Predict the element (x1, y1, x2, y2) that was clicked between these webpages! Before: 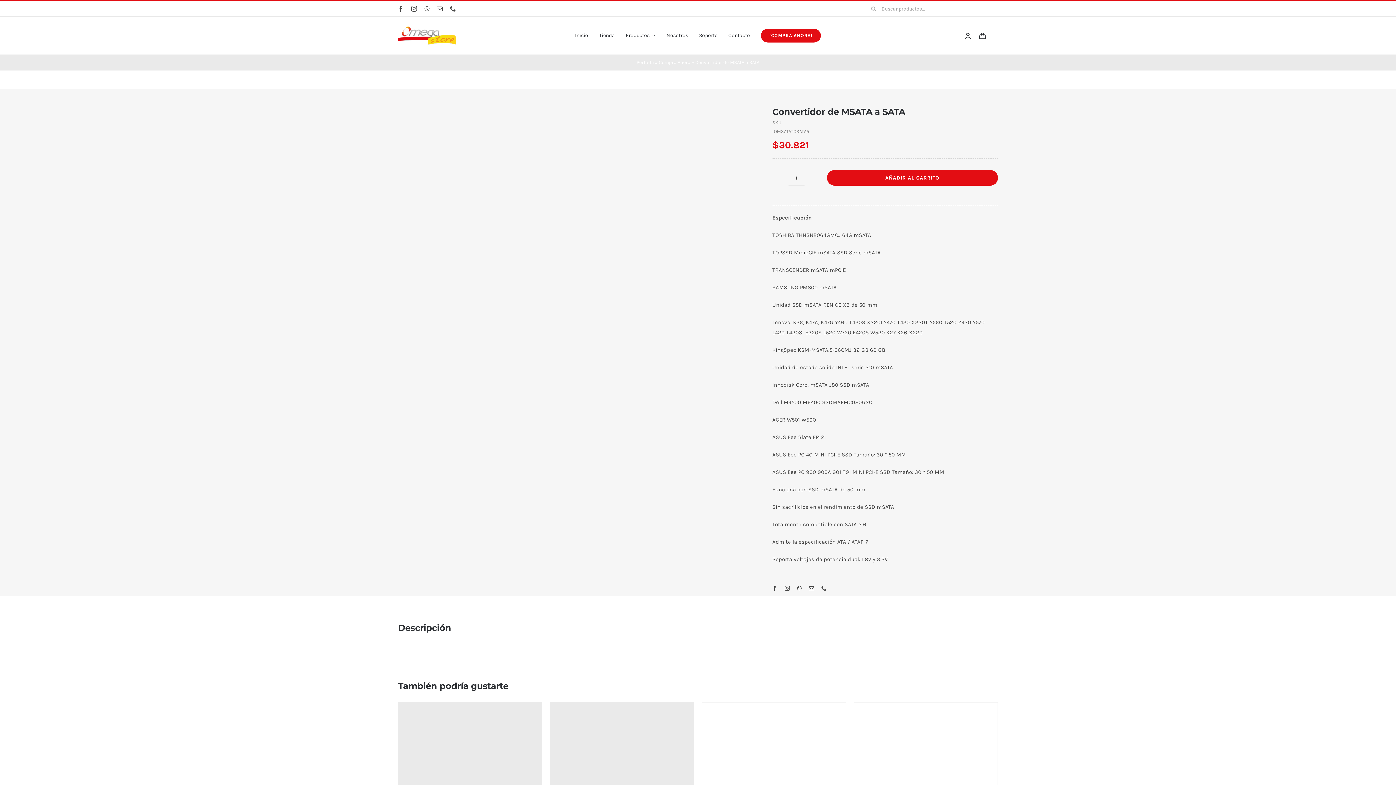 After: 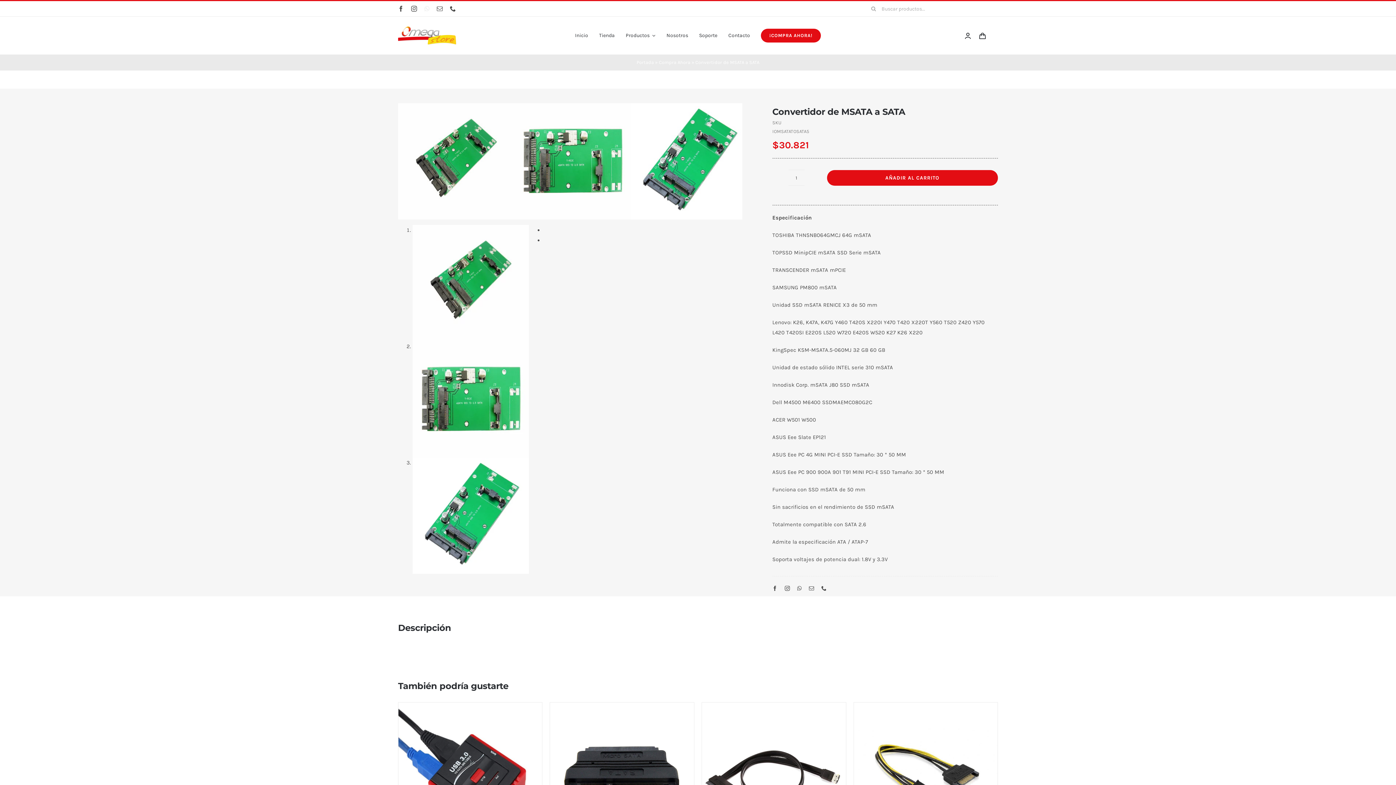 Action: bbox: (424, 5, 429, 11) label: whatsapp